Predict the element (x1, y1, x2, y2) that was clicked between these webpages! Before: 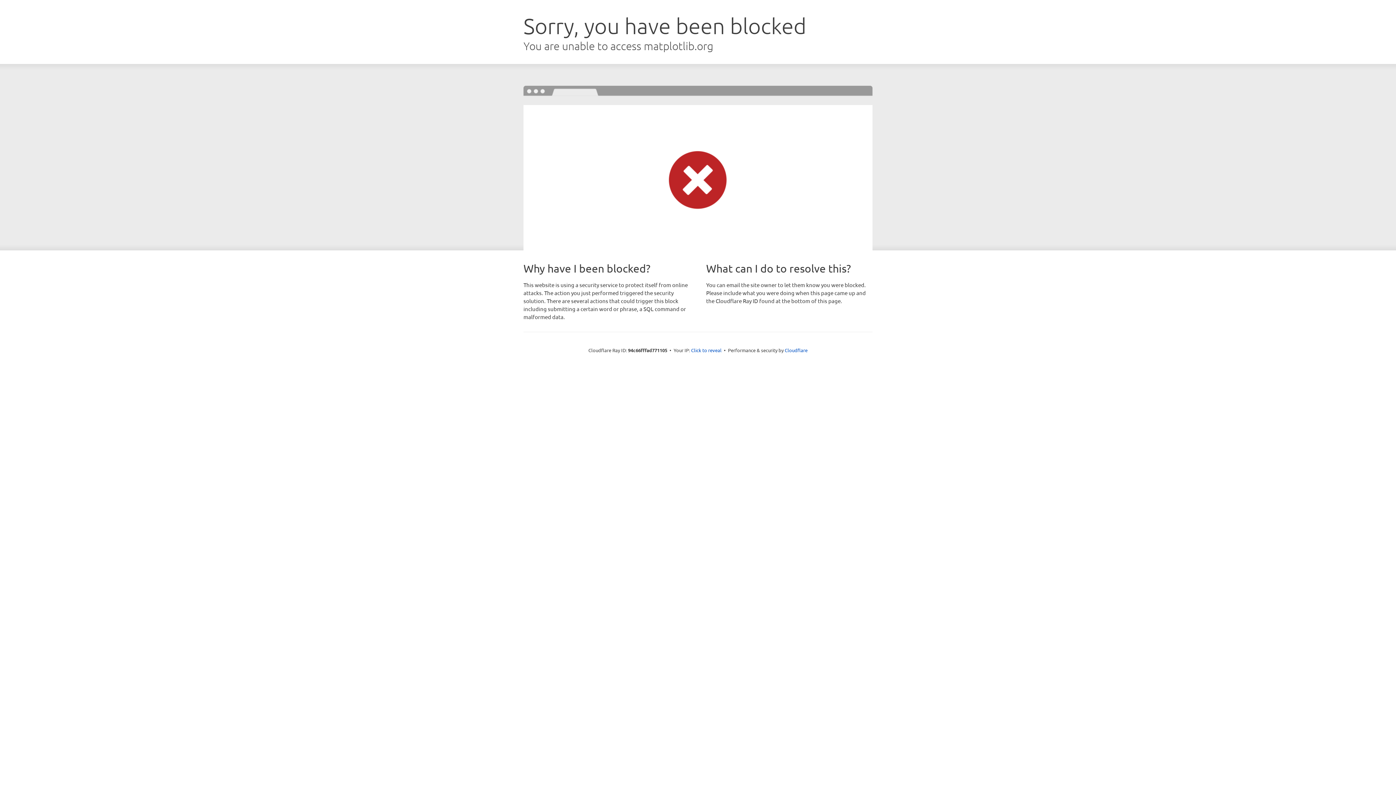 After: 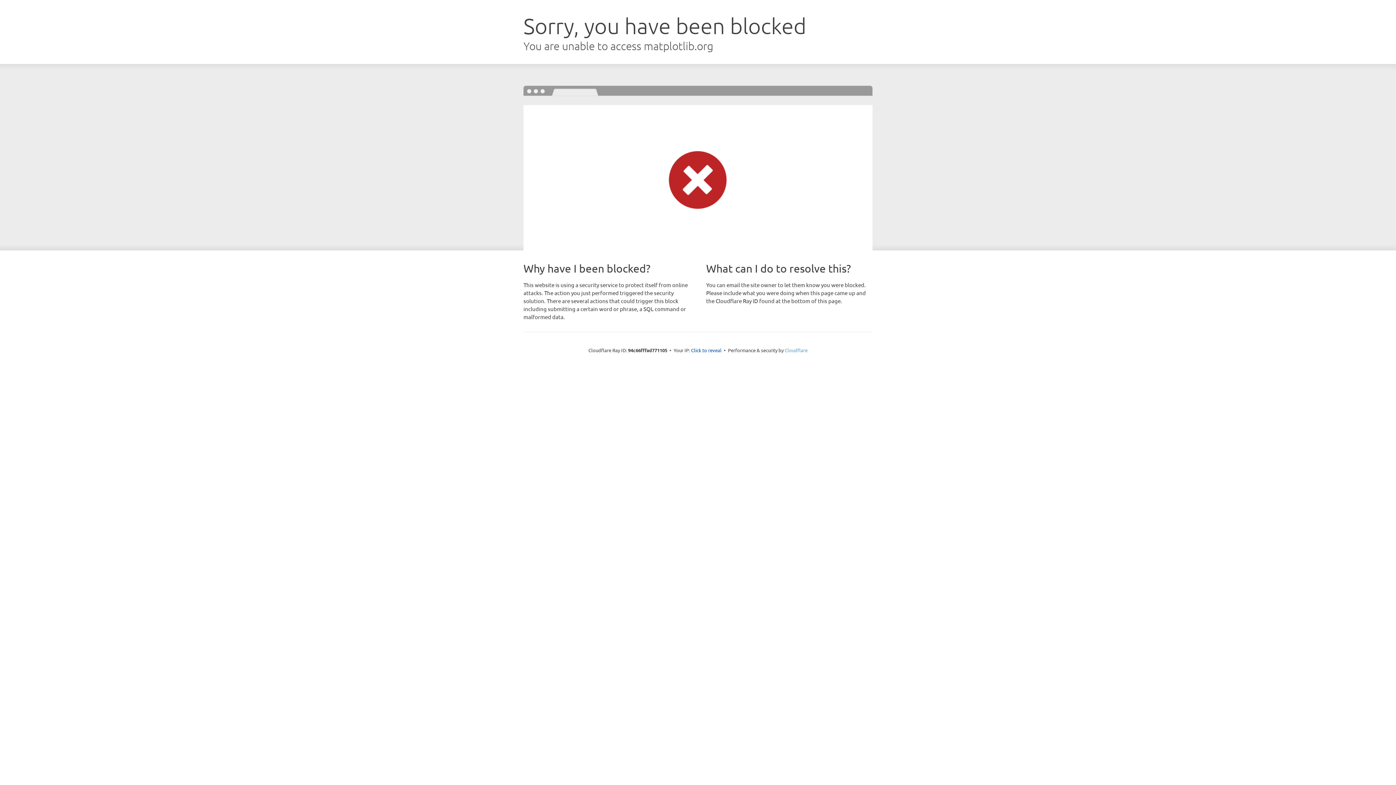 Action: label: Cloudflare bbox: (784, 347, 807, 353)